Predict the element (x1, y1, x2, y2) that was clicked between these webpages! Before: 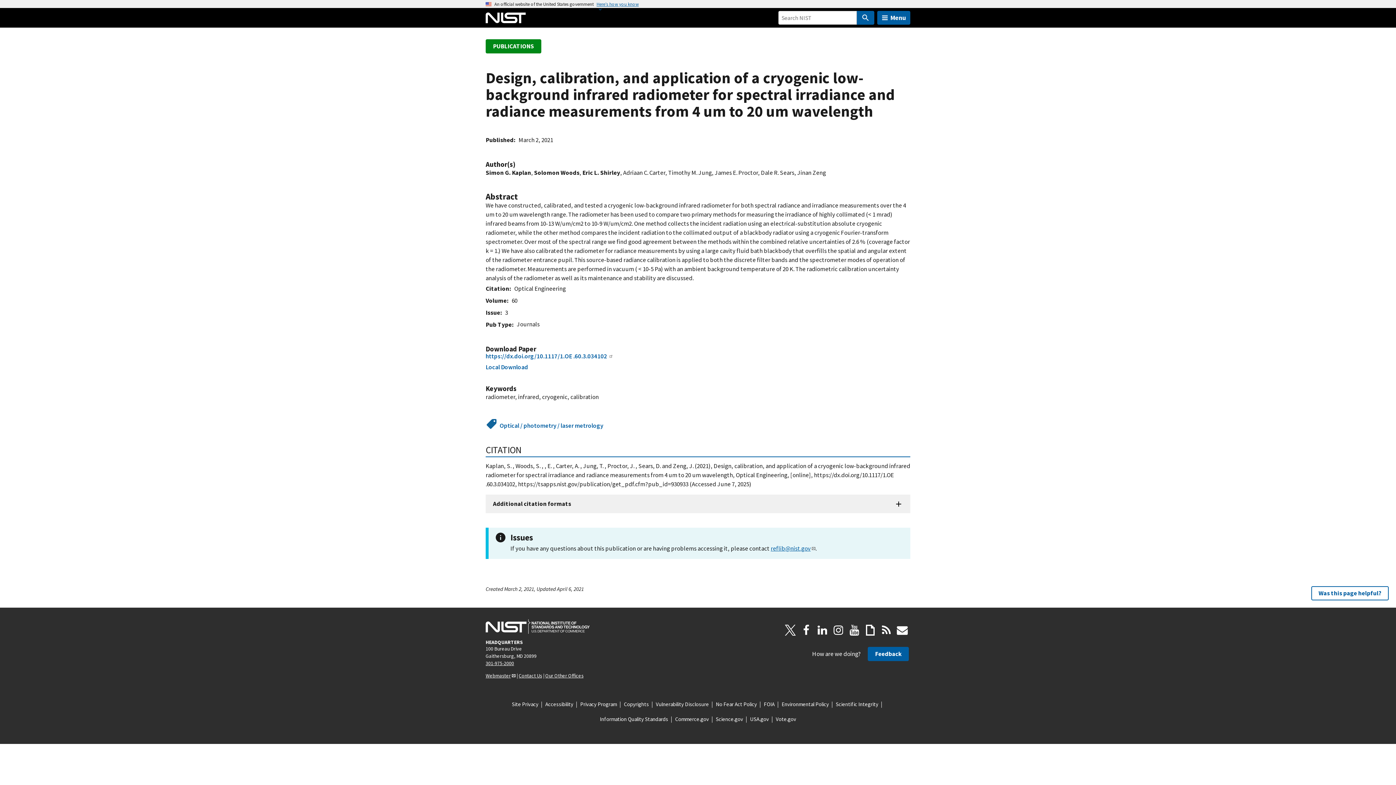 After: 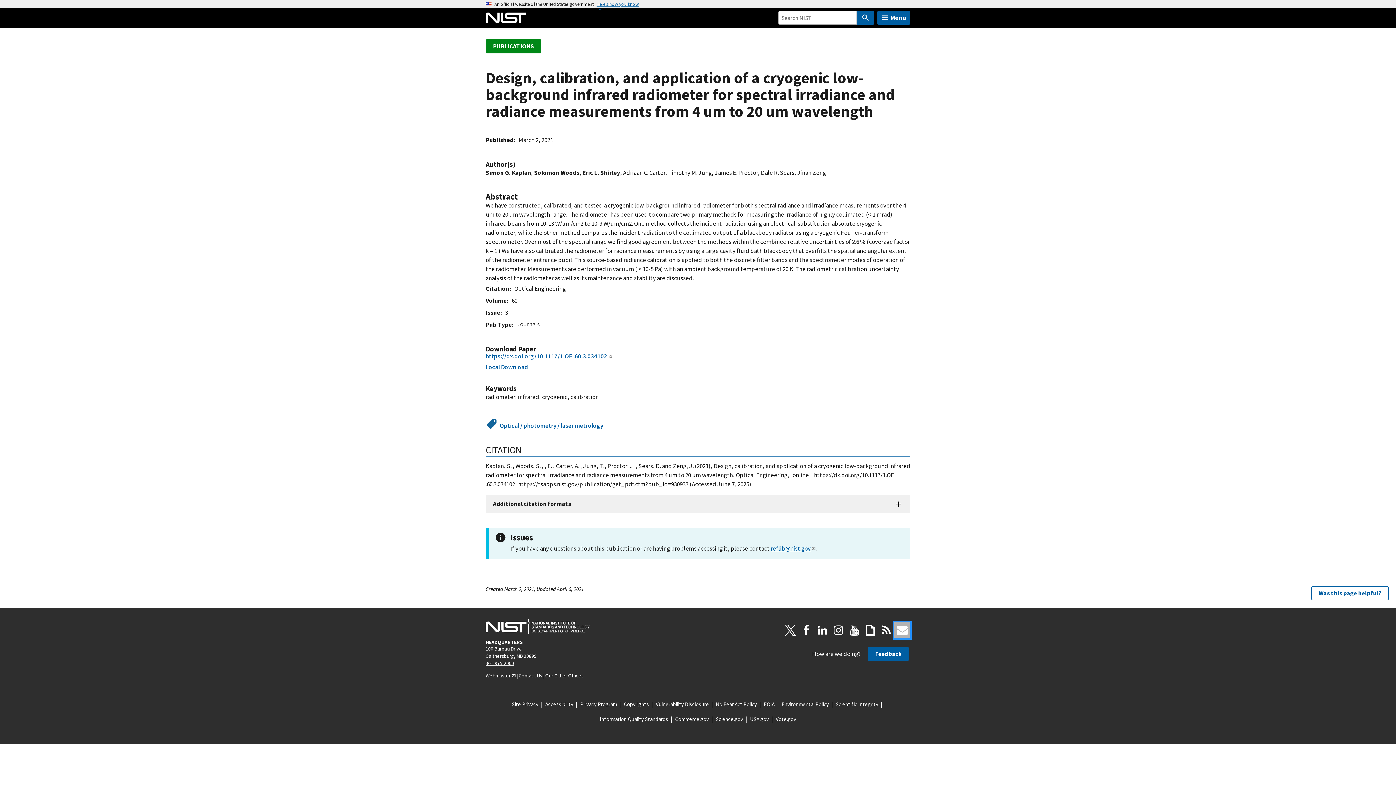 Action: bbox: (894, 622, 910, 638) label: Mailing List